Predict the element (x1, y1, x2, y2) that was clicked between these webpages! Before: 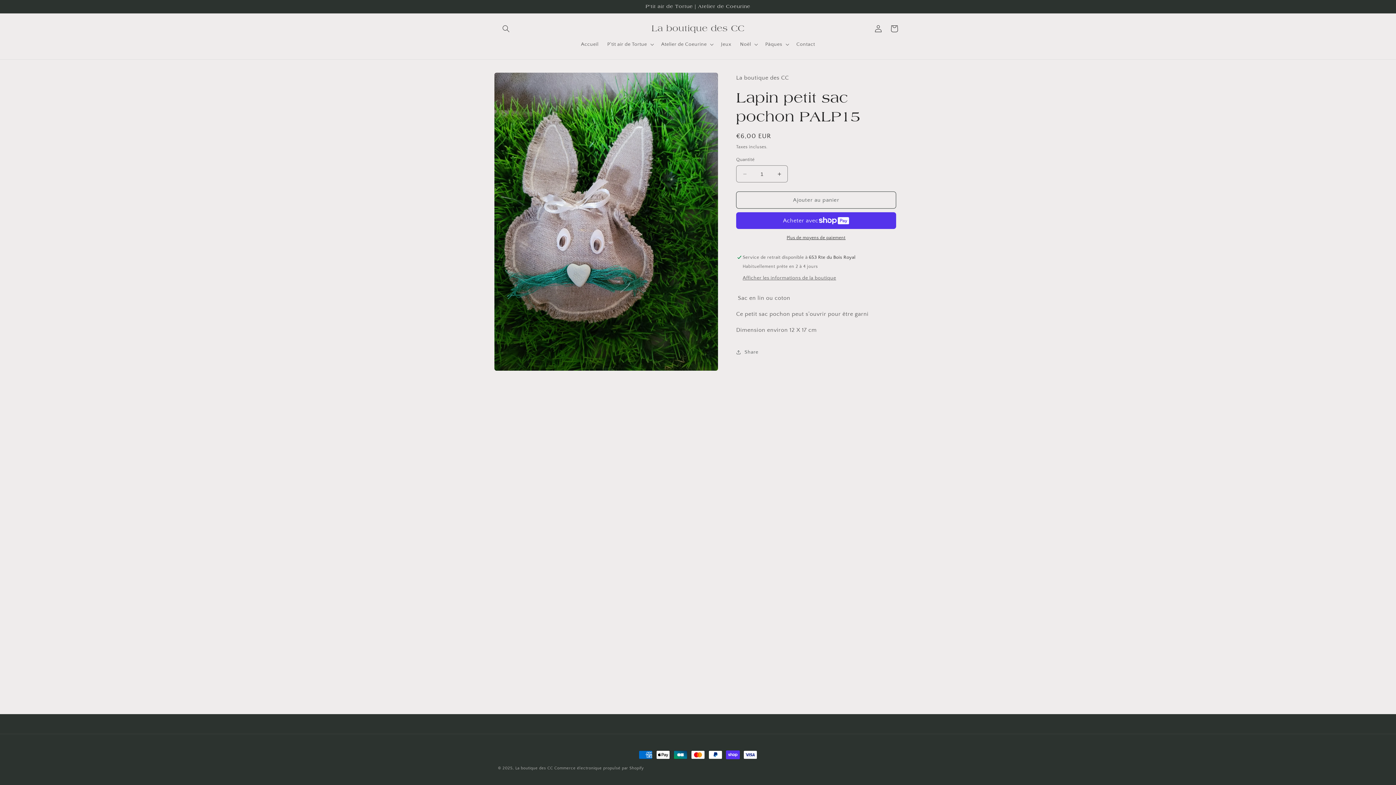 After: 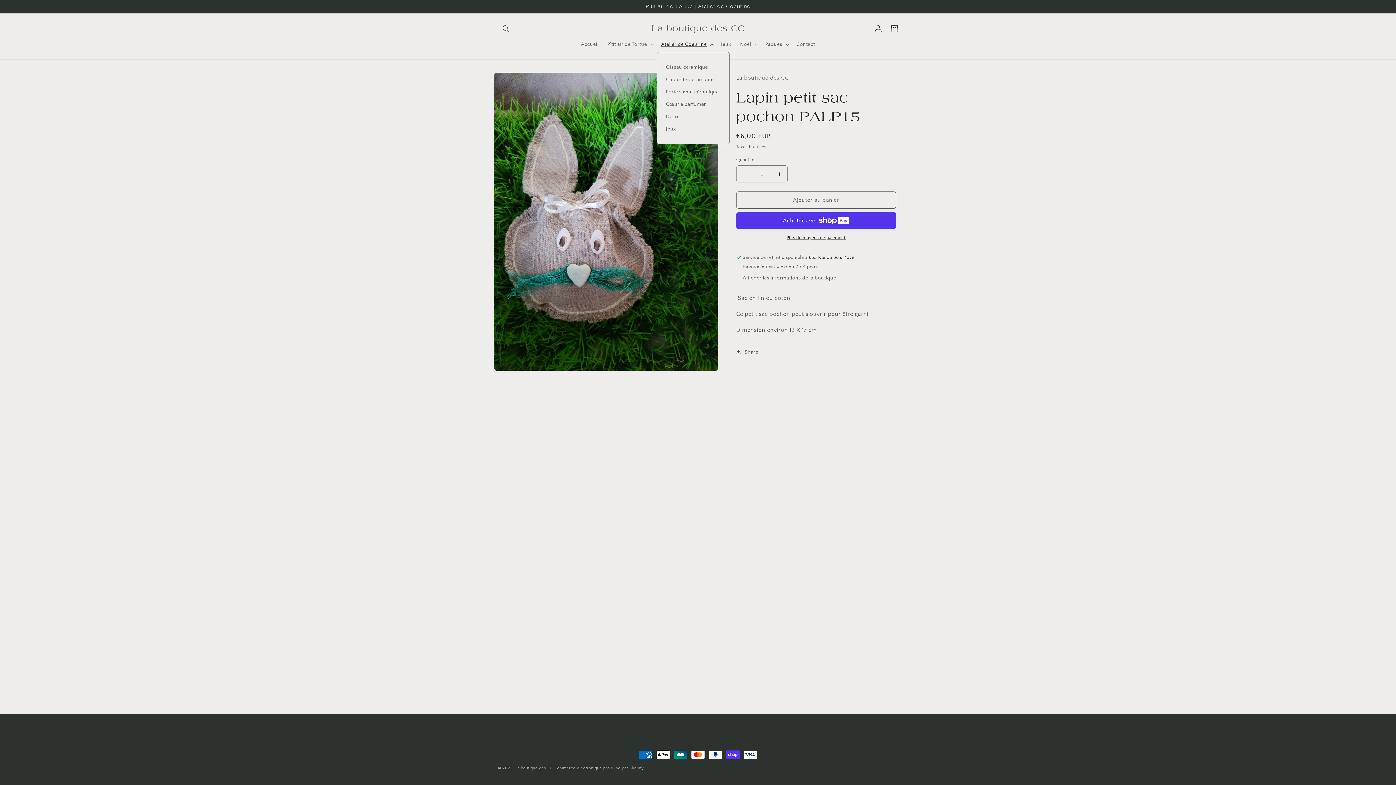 Action: bbox: (657, 36, 716, 52) label: Atelier de Coeurine